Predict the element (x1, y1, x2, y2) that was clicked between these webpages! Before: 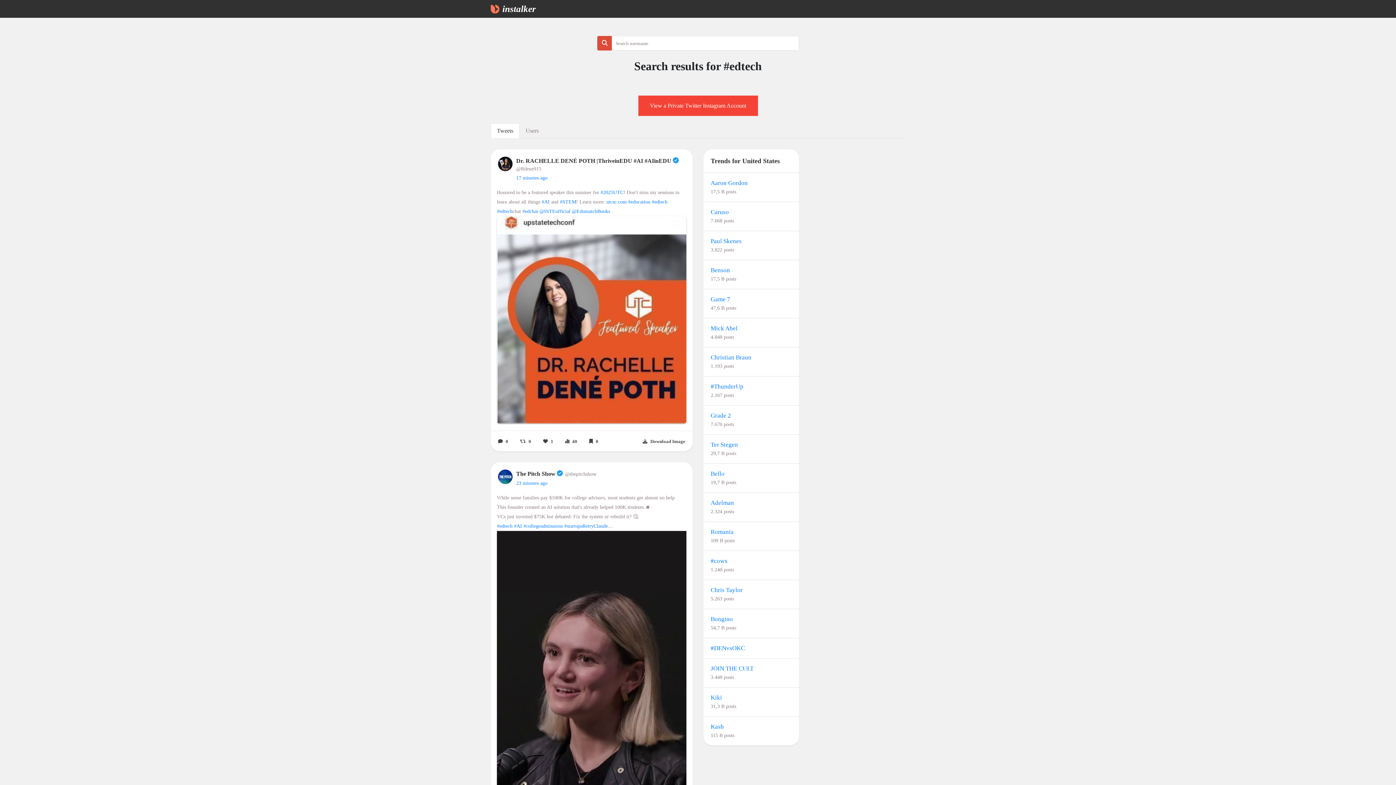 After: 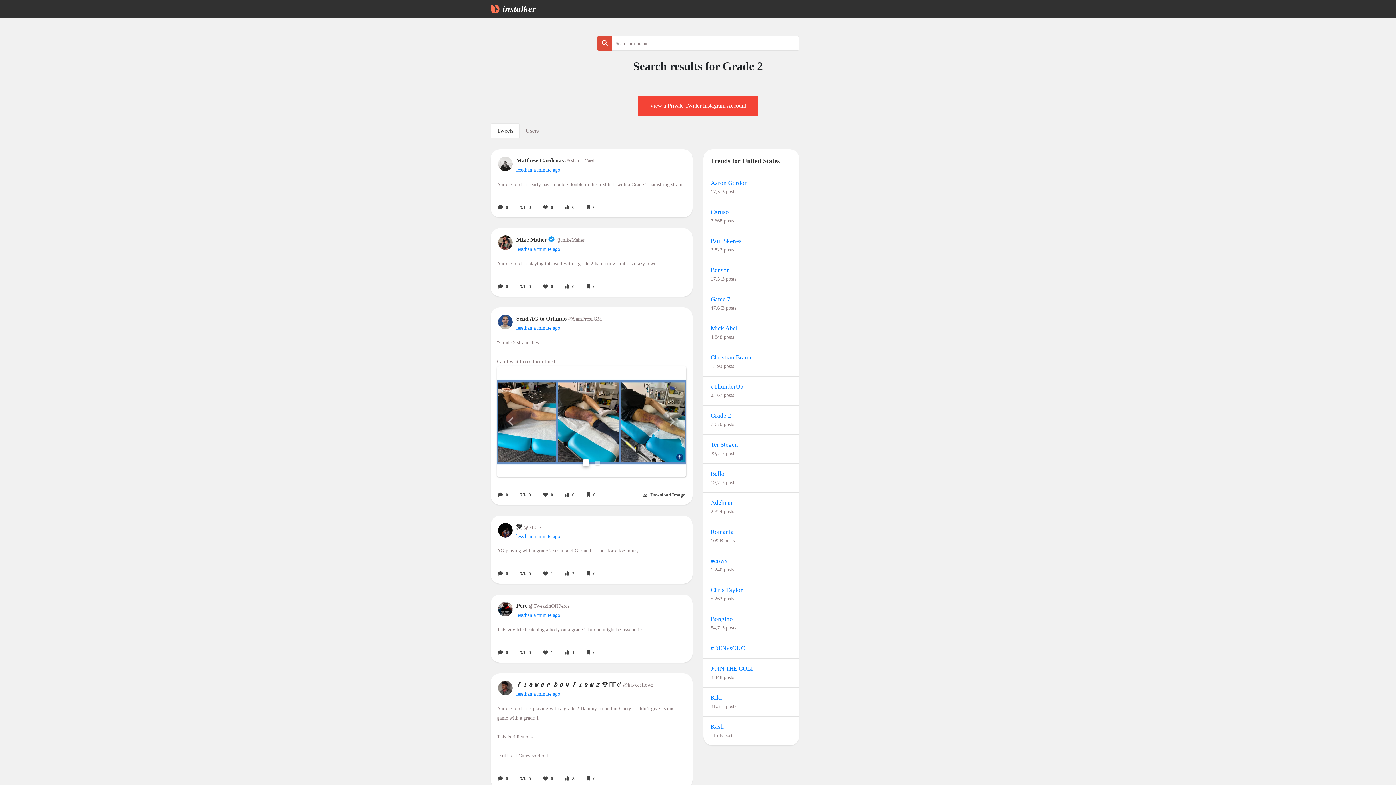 Action: bbox: (710, 411, 731, 420) label: Grade 2